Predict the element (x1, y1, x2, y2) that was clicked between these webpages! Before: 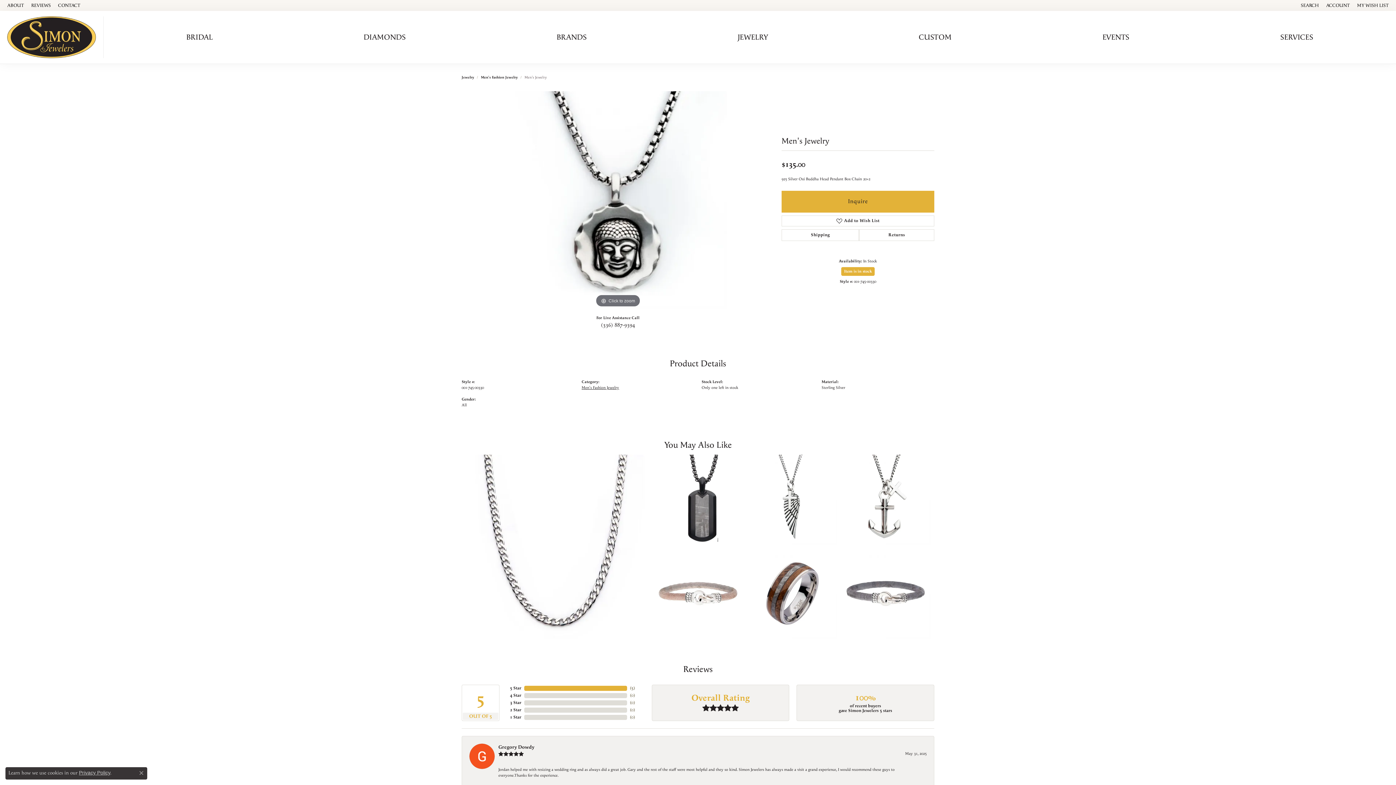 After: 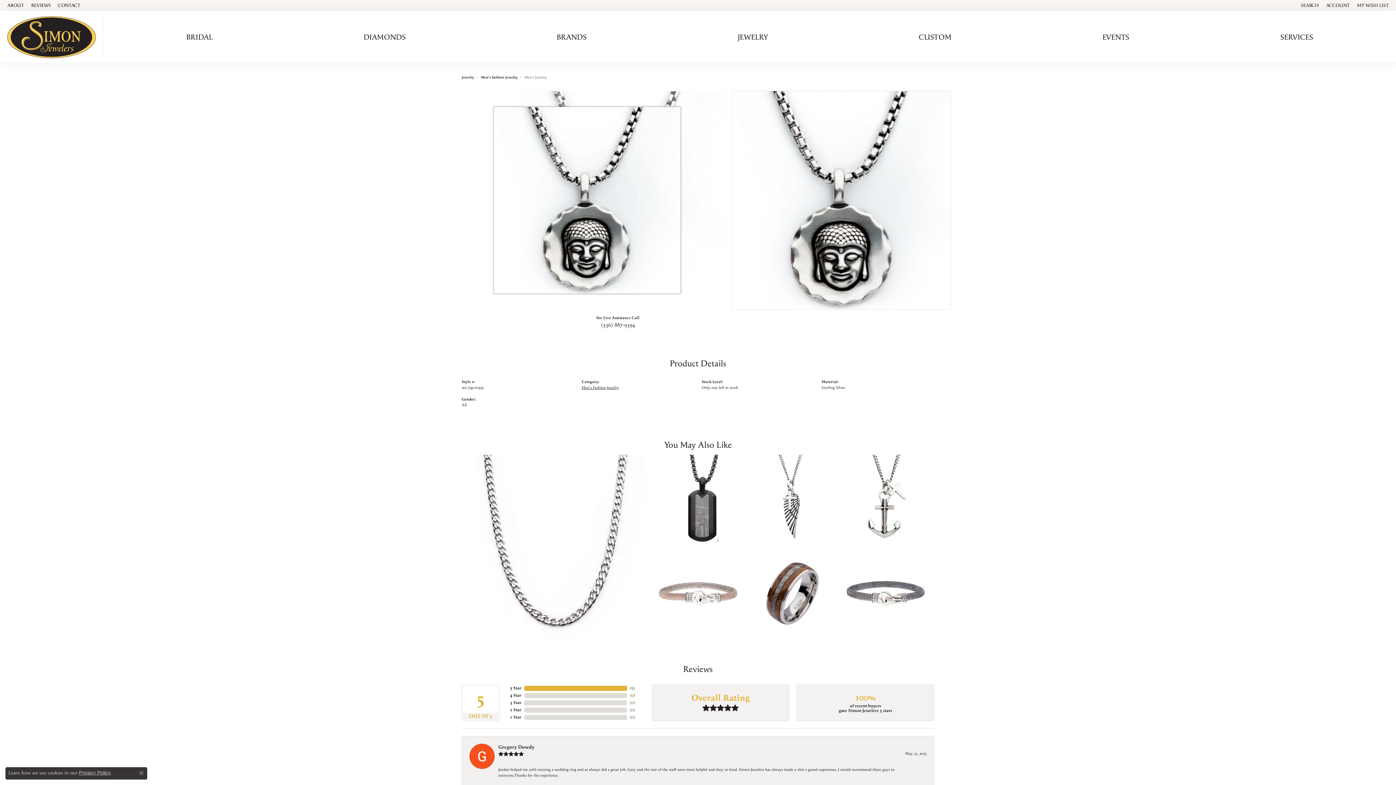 Action: label: Click to zoom bbox: (478, 91, 758, 309)